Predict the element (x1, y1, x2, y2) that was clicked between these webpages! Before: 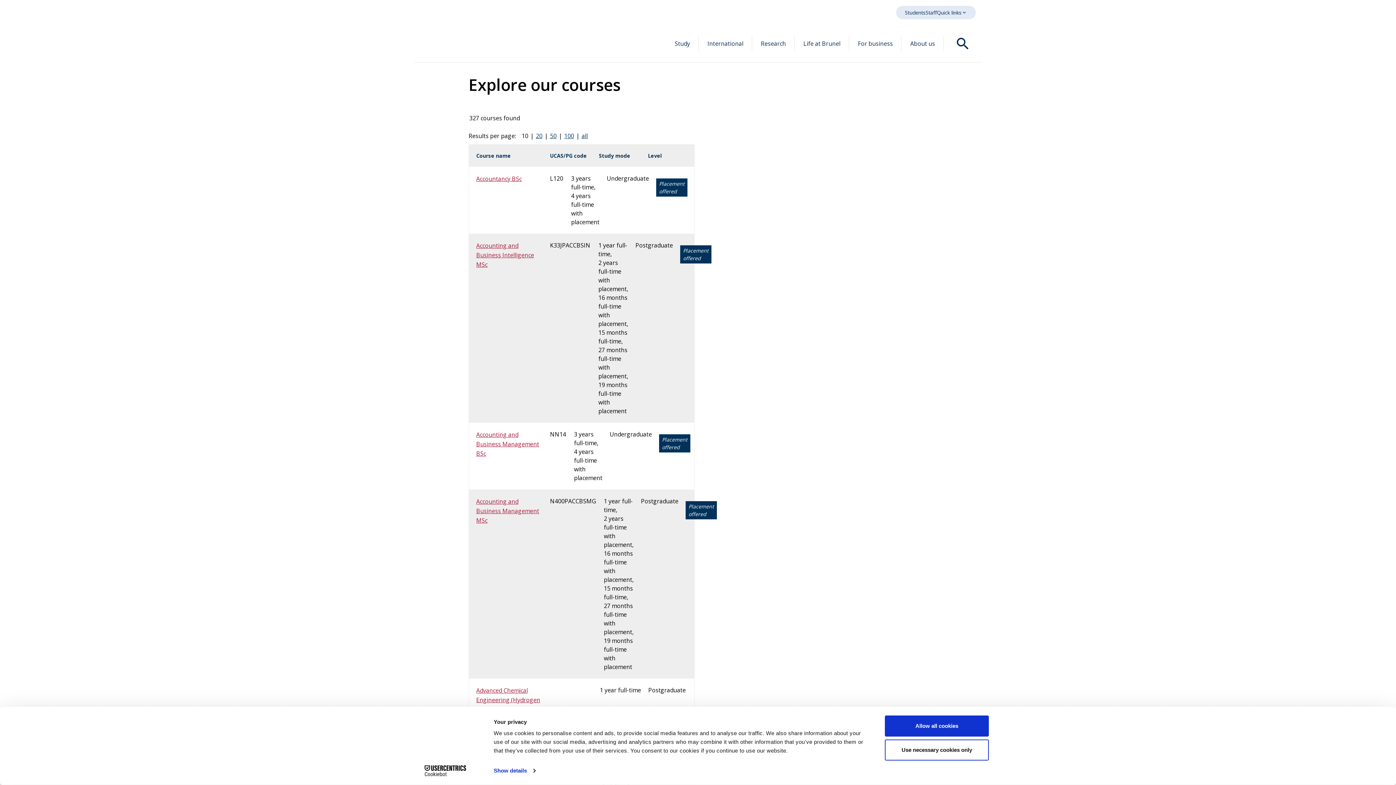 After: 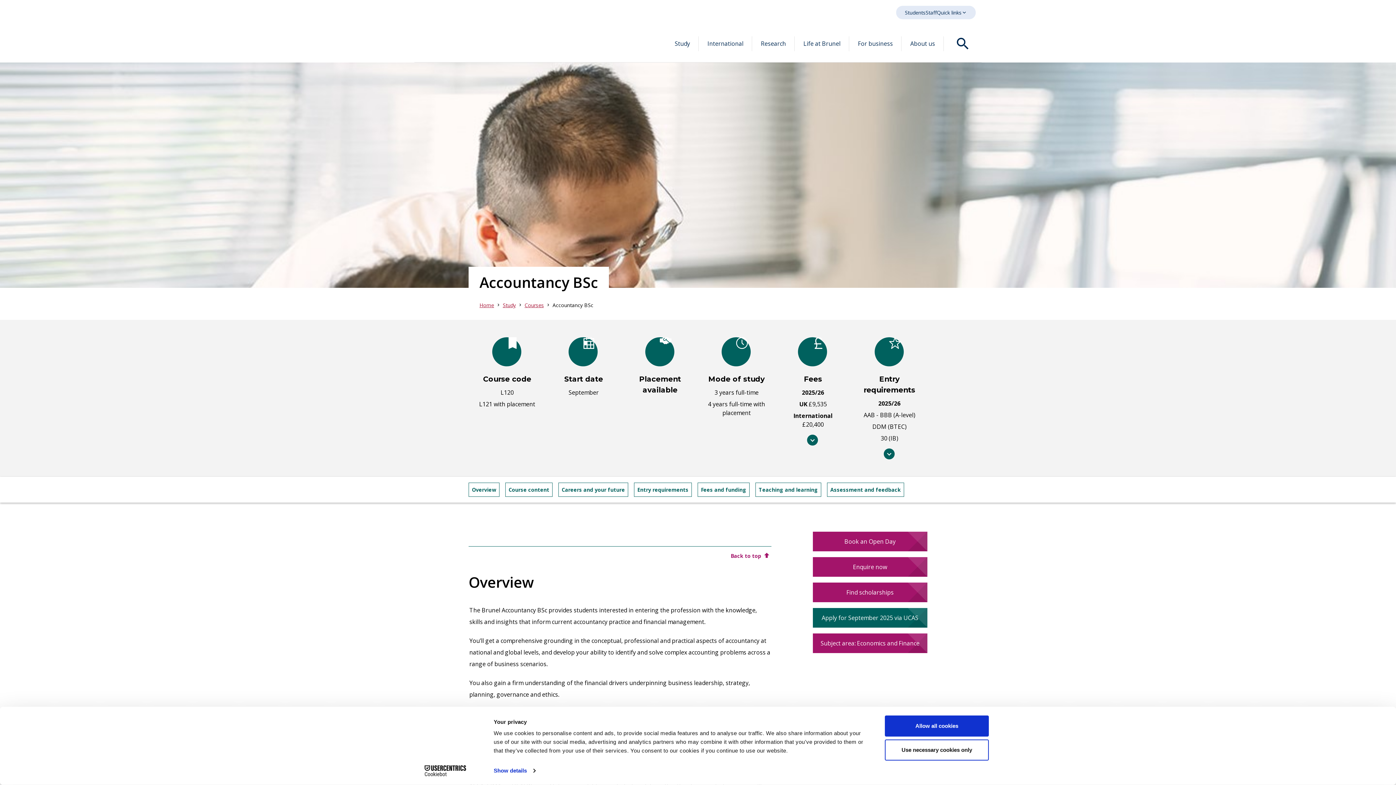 Action: bbox: (476, 174, 542, 183) label: Accountancy BSc